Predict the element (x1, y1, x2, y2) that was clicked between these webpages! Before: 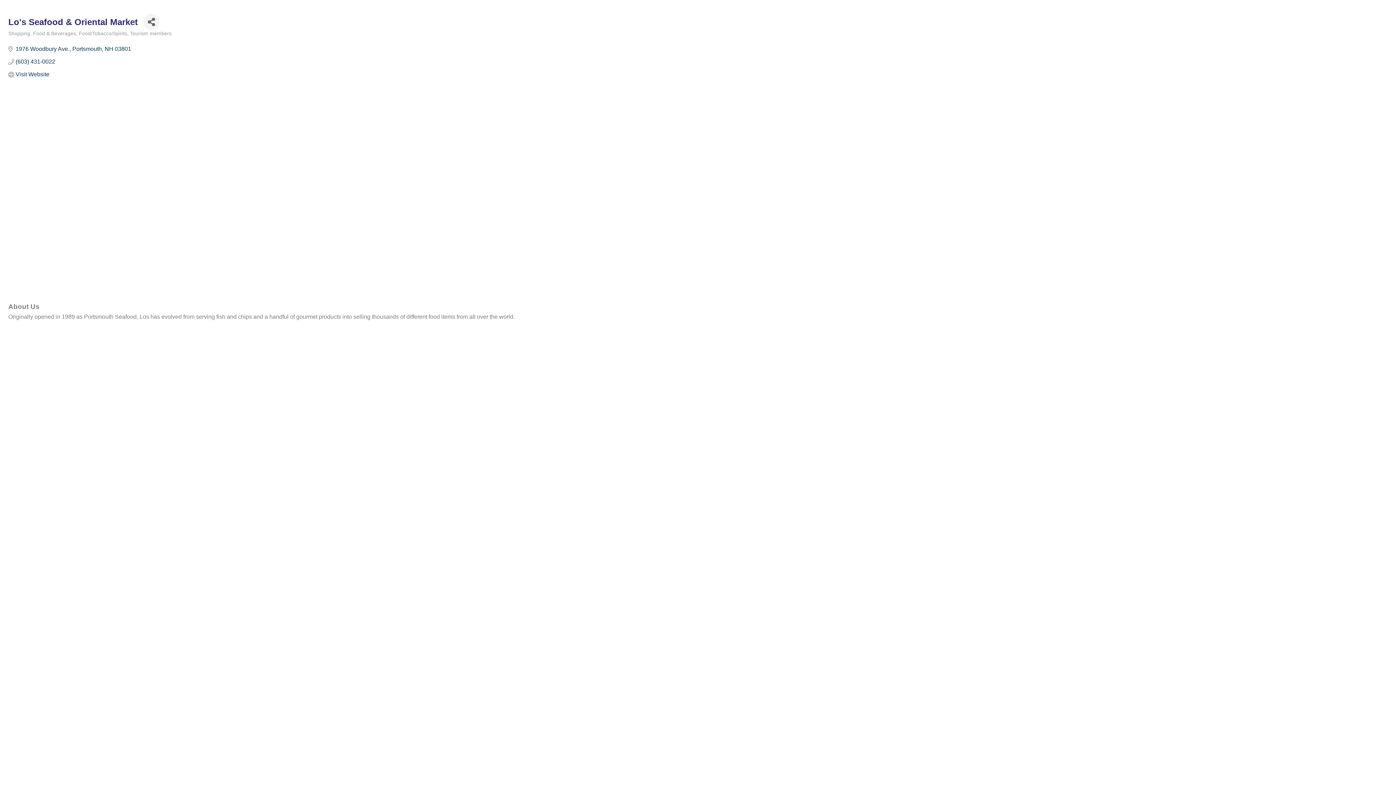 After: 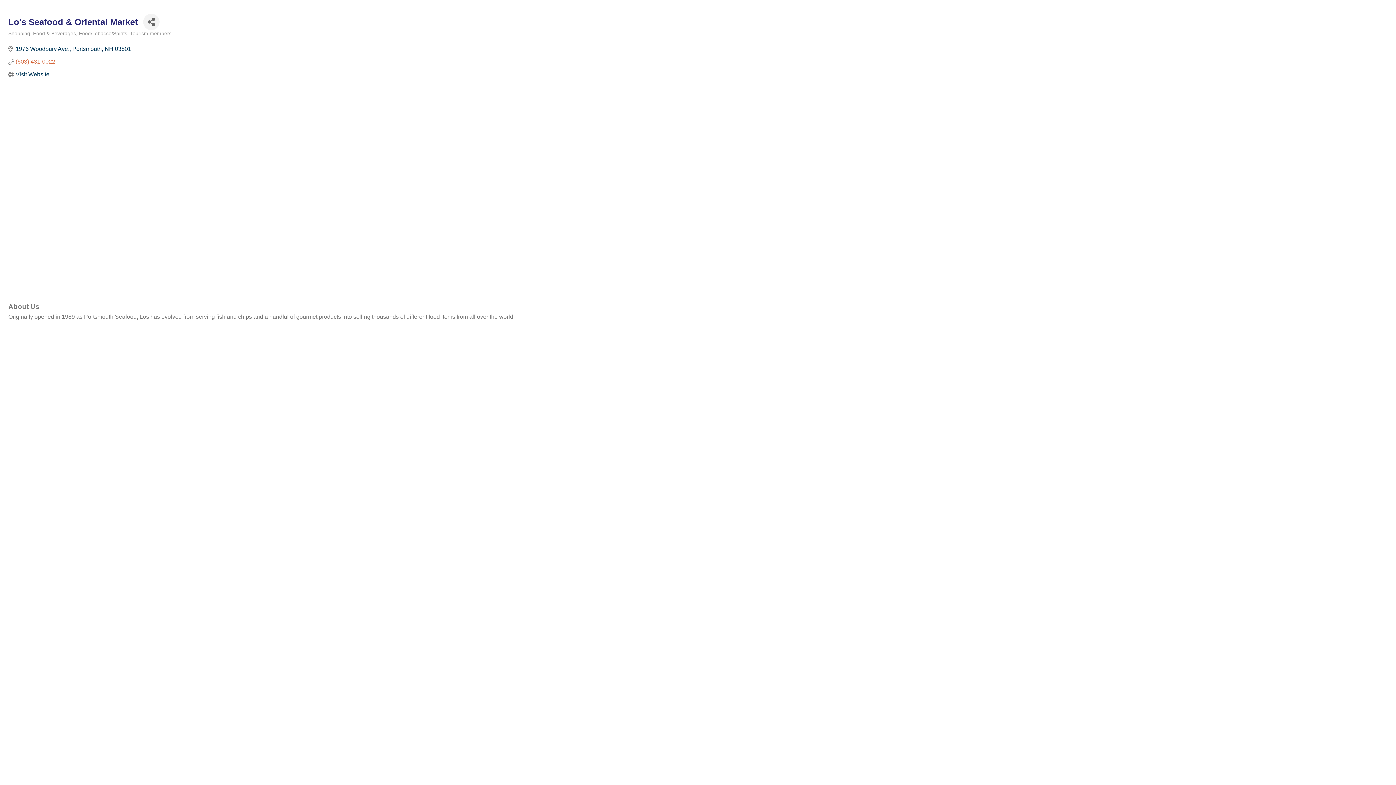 Action: bbox: (15, 58, 55, 65) label: (603) 431-0022